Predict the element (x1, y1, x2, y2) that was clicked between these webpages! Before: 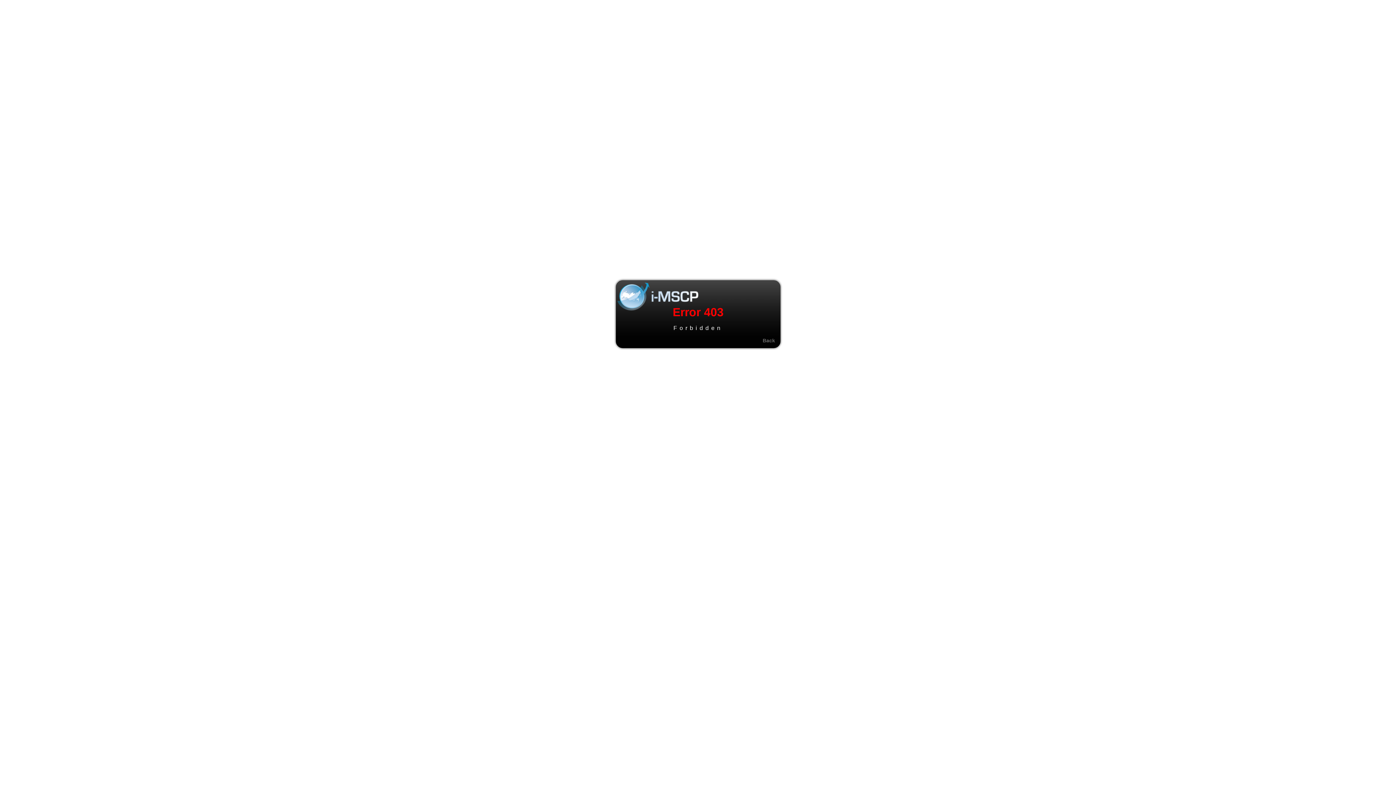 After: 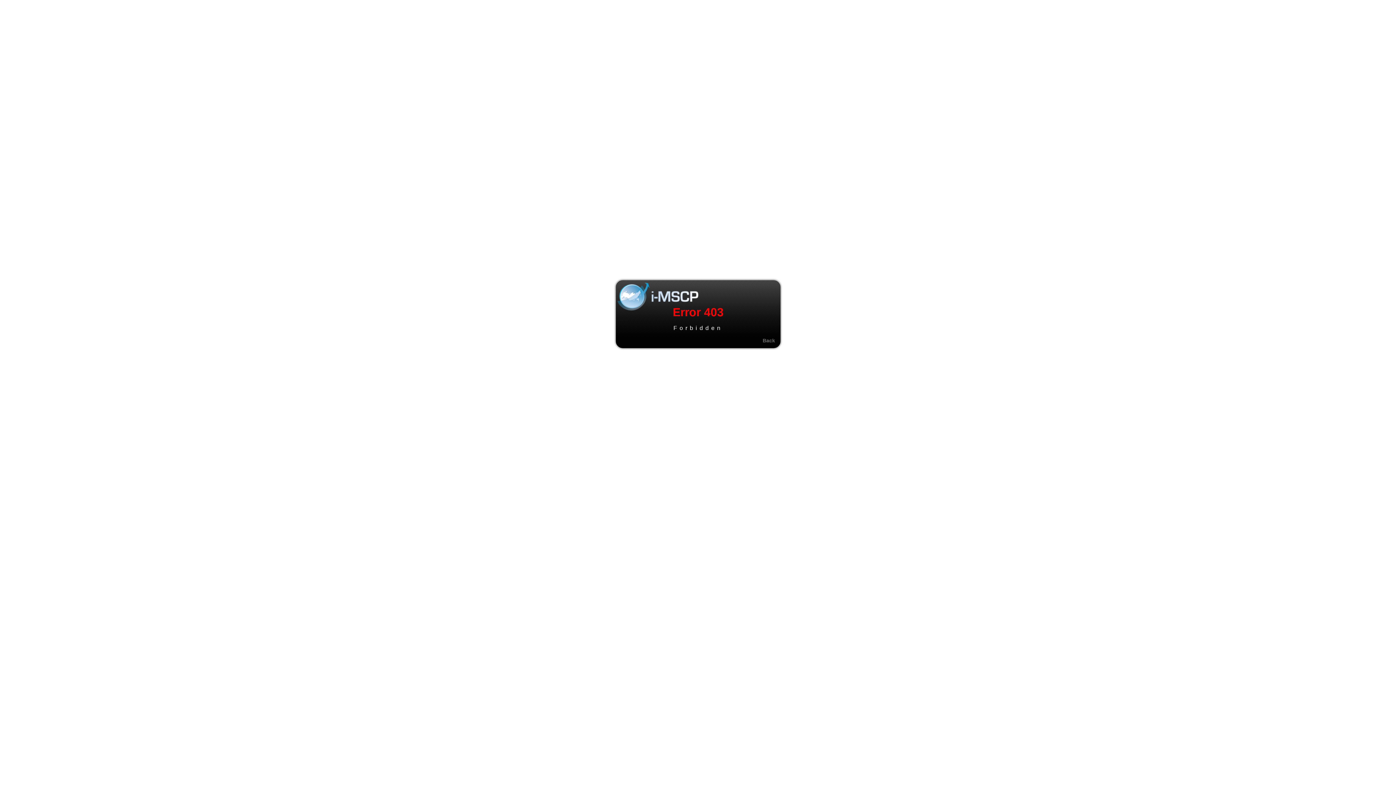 Action: bbox: (762, 337, 775, 343) label: Back